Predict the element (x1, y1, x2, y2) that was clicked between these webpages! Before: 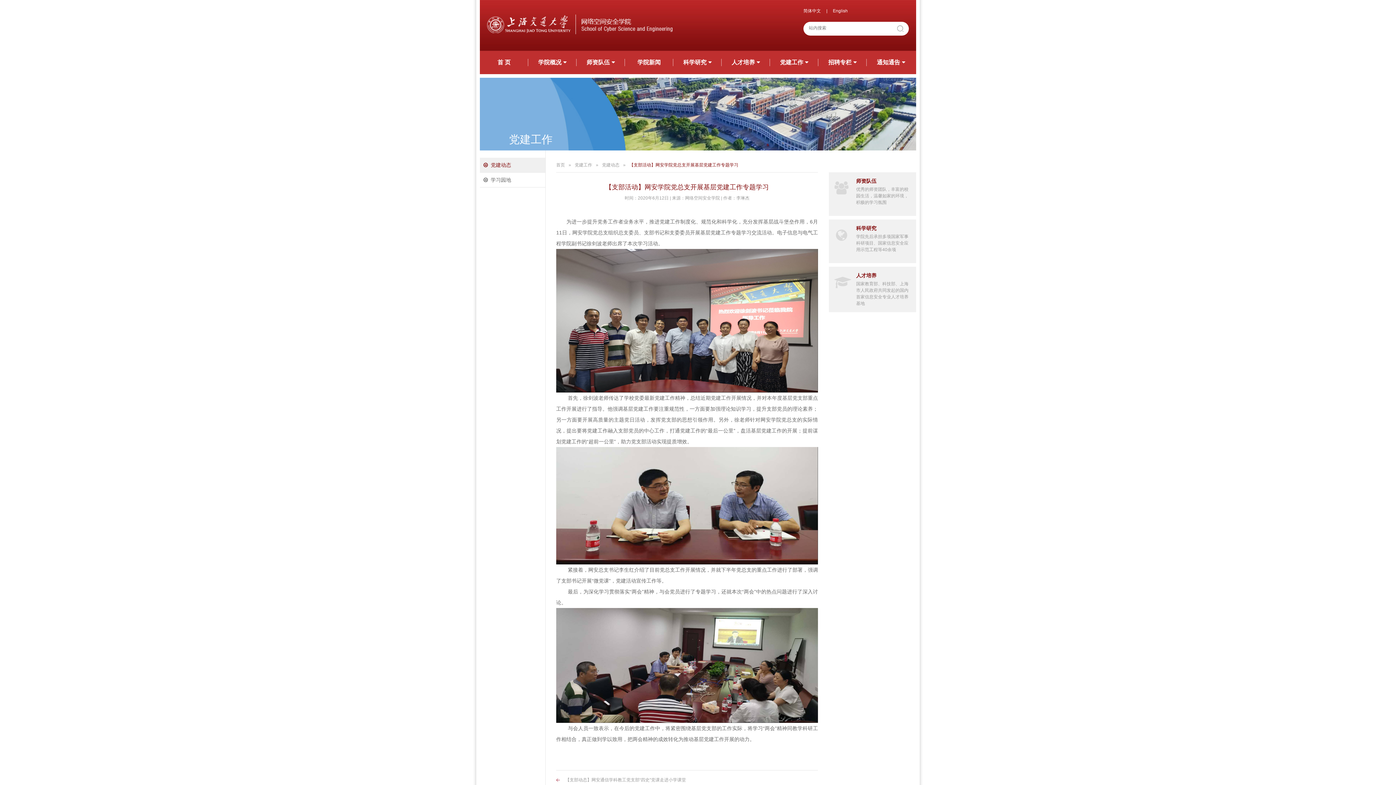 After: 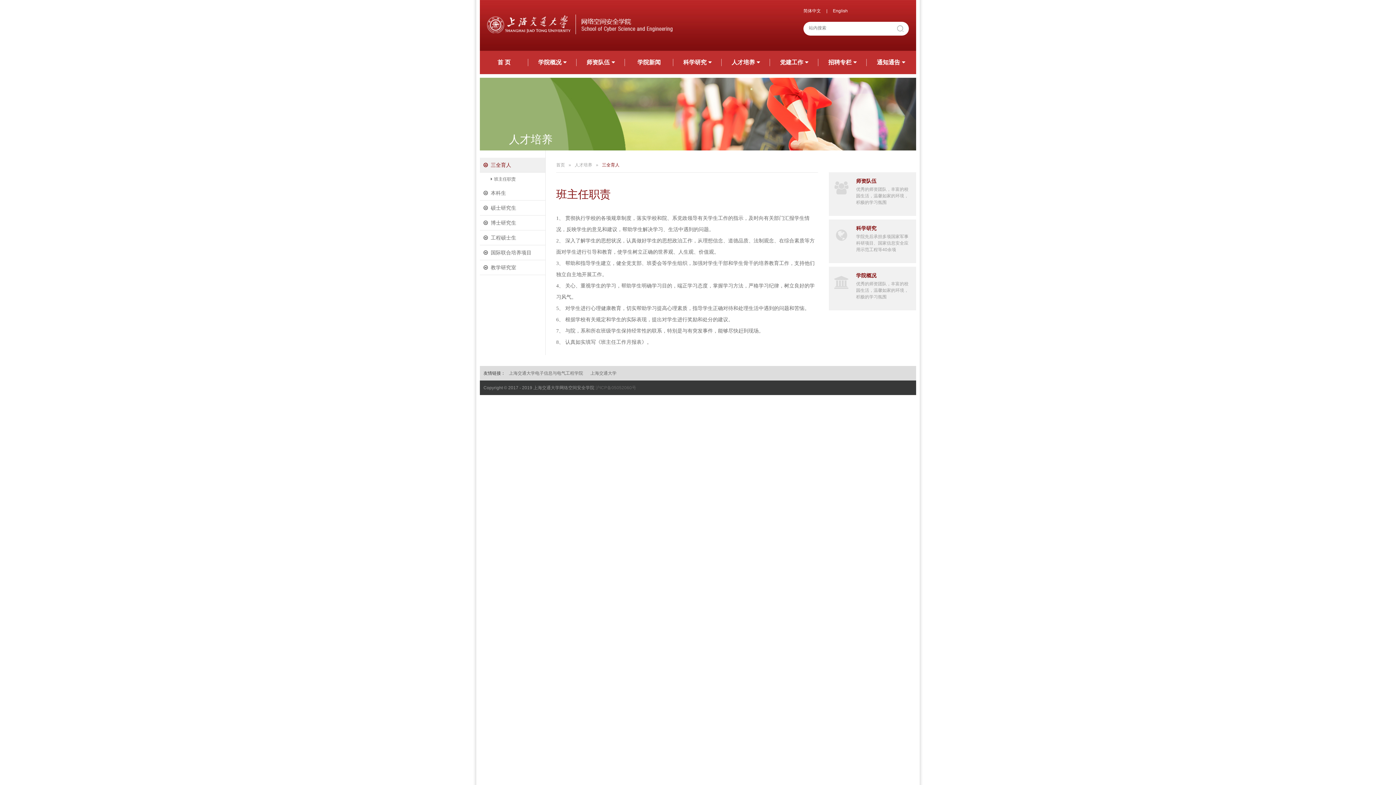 Action: bbox: (731, 59, 760, 65) label: 人才培养